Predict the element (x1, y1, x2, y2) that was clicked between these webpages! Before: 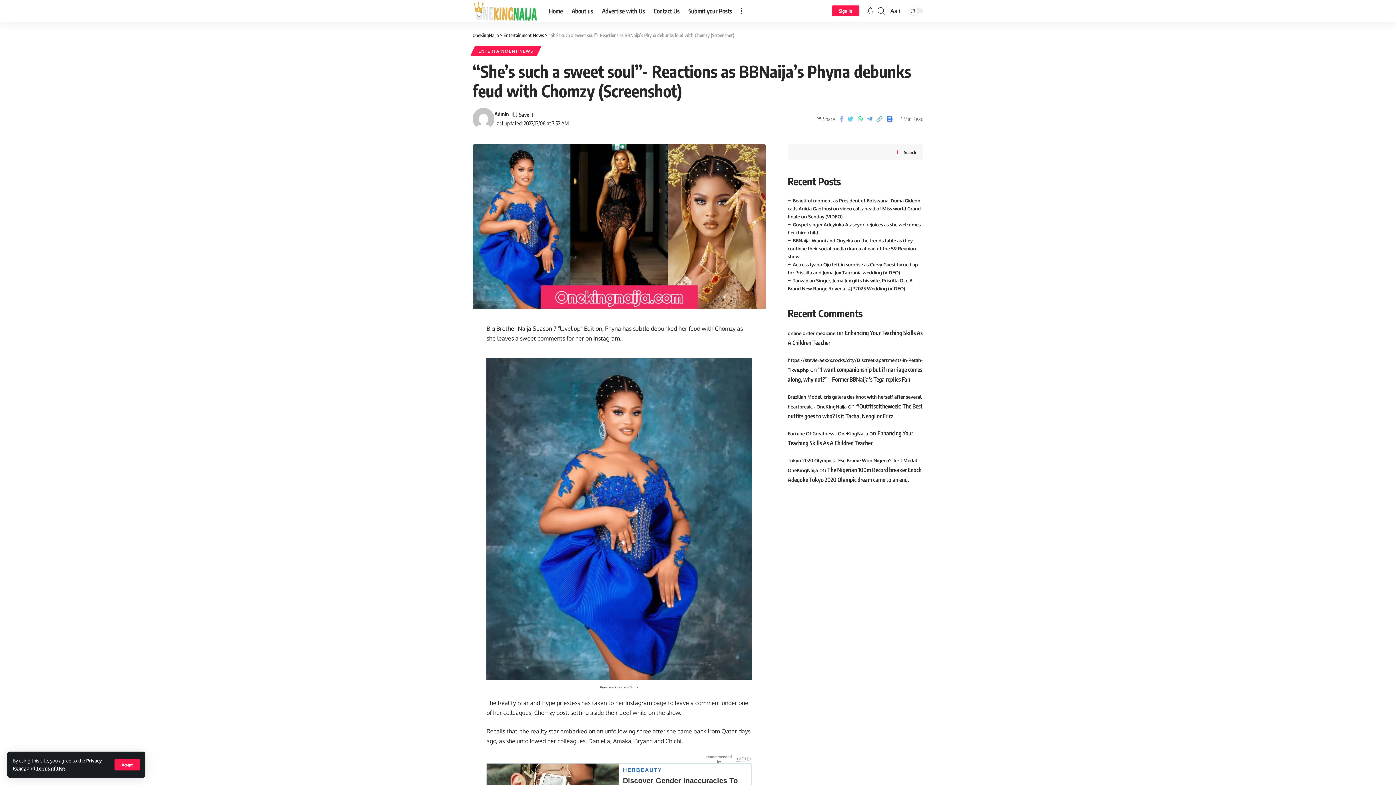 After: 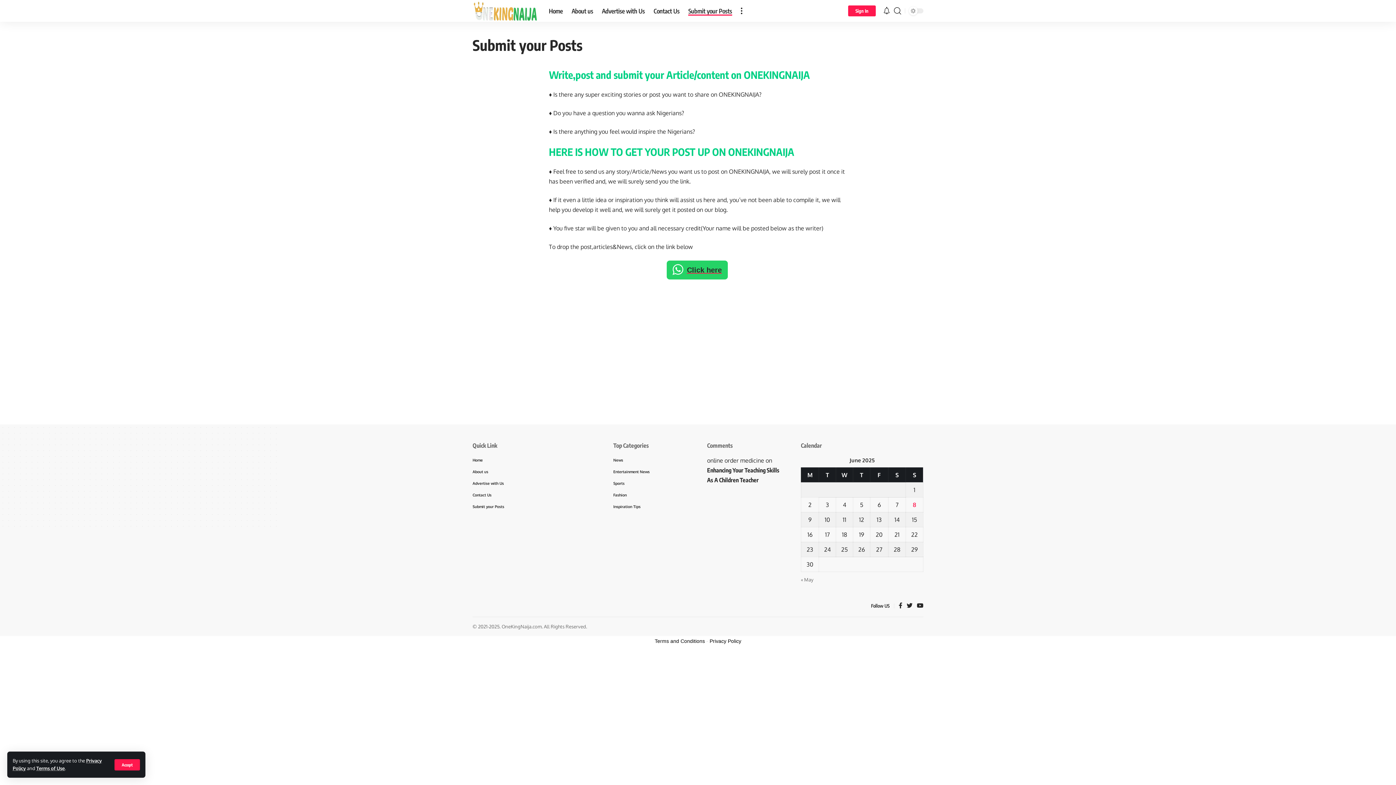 Action: bbox: (684, 0, 736, 21) label: Submit your Posts